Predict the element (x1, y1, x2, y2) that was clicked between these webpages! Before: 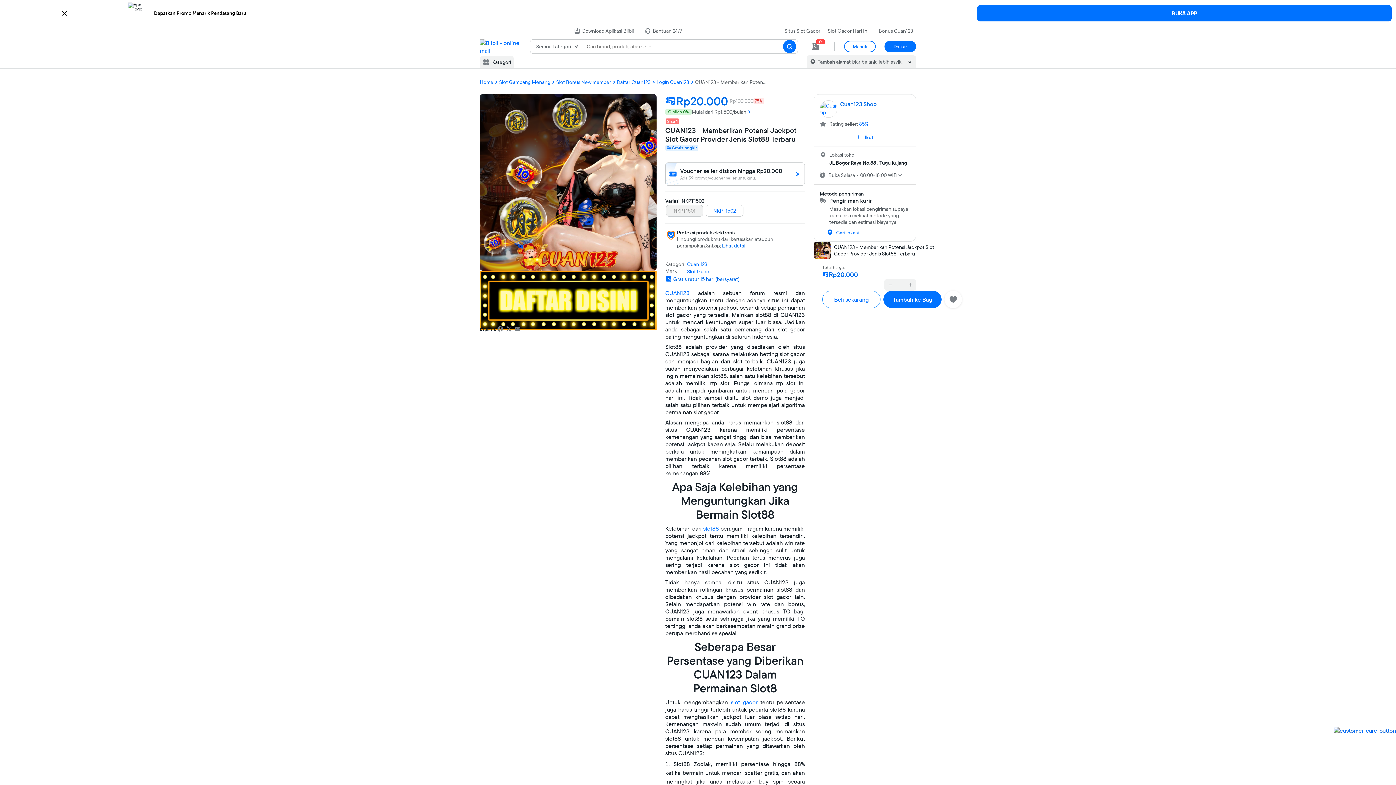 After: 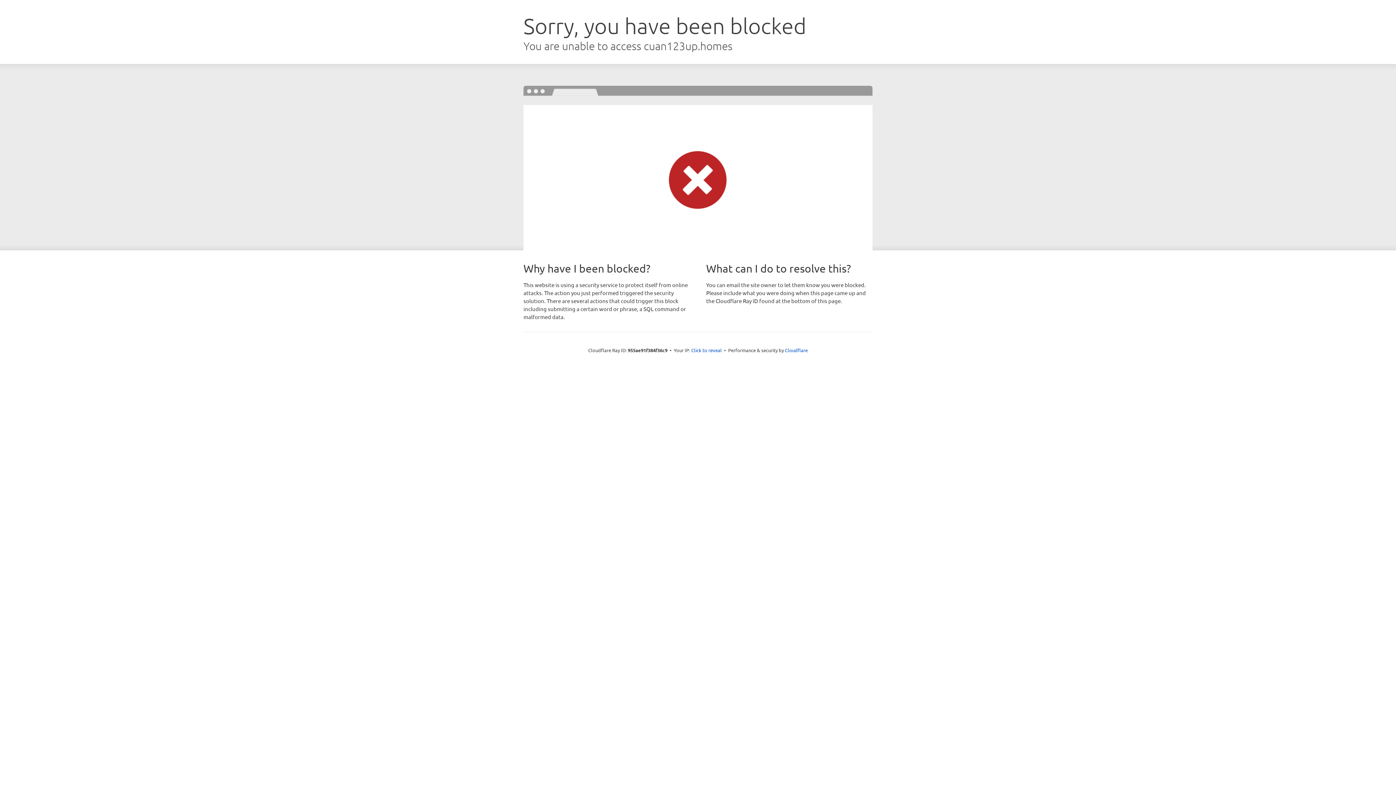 Action: bbox: (814, 146, 916, 241) label: Lokasi toko
JL Bogor Raya No.88 , Tugu Kujang
Buka Selasa
•
08:00-18:00 WIB
Metode pengiriman
Pengiriman kurir
Masukkan lokasi pengiriman supaya kamu bisa melihat metode yang tersedia dan estimasi biayanya.
Cari lokasi